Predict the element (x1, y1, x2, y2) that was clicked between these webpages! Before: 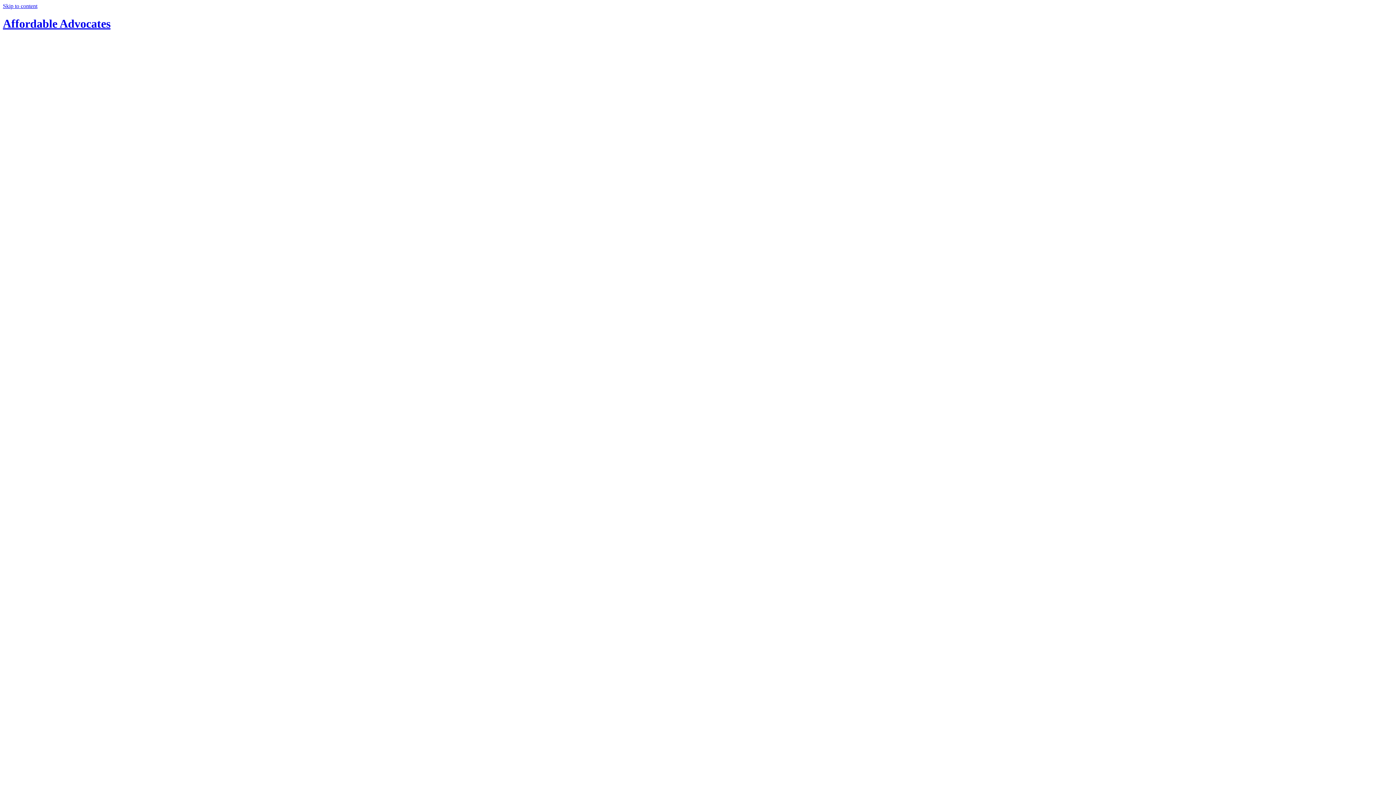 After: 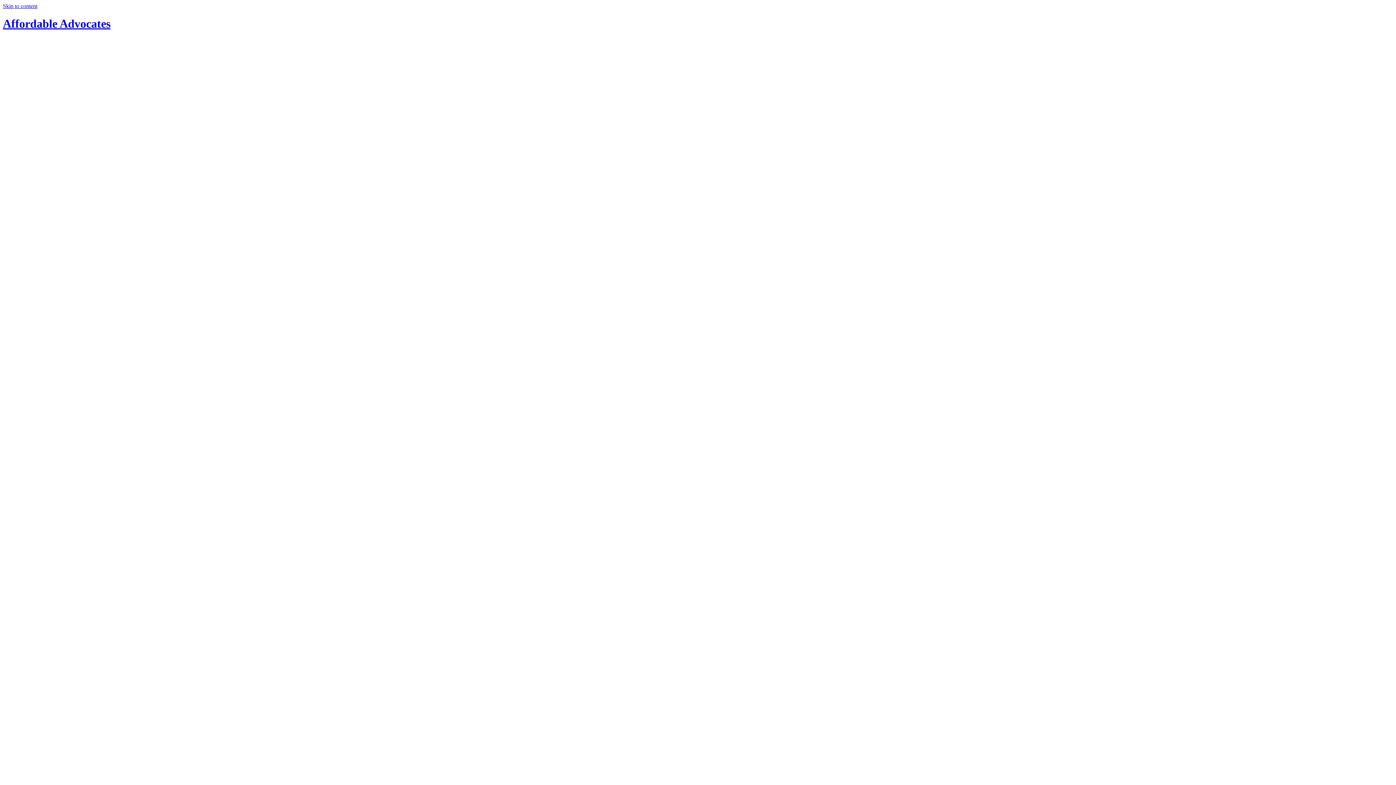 Action: label: Skip to content bbox: (2, 2, 37, 9)